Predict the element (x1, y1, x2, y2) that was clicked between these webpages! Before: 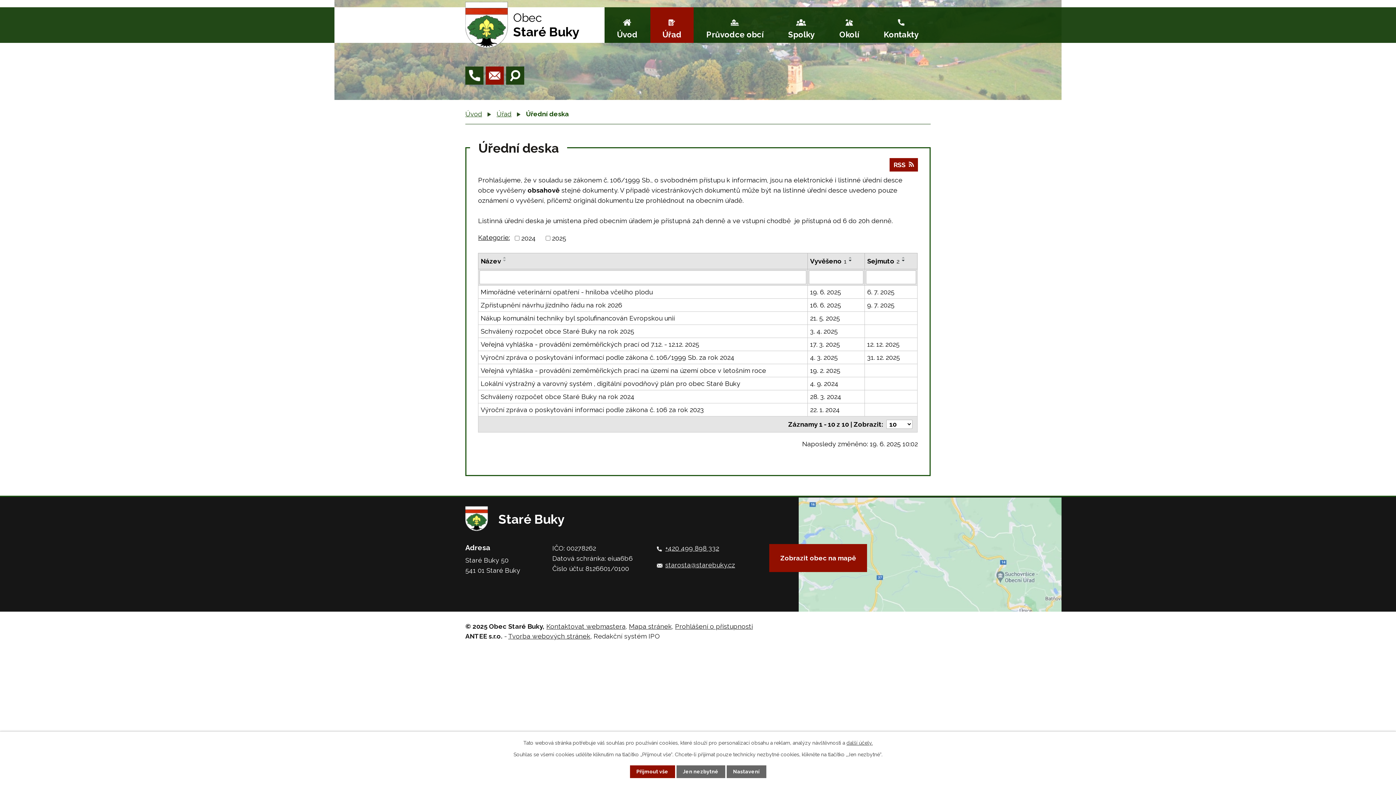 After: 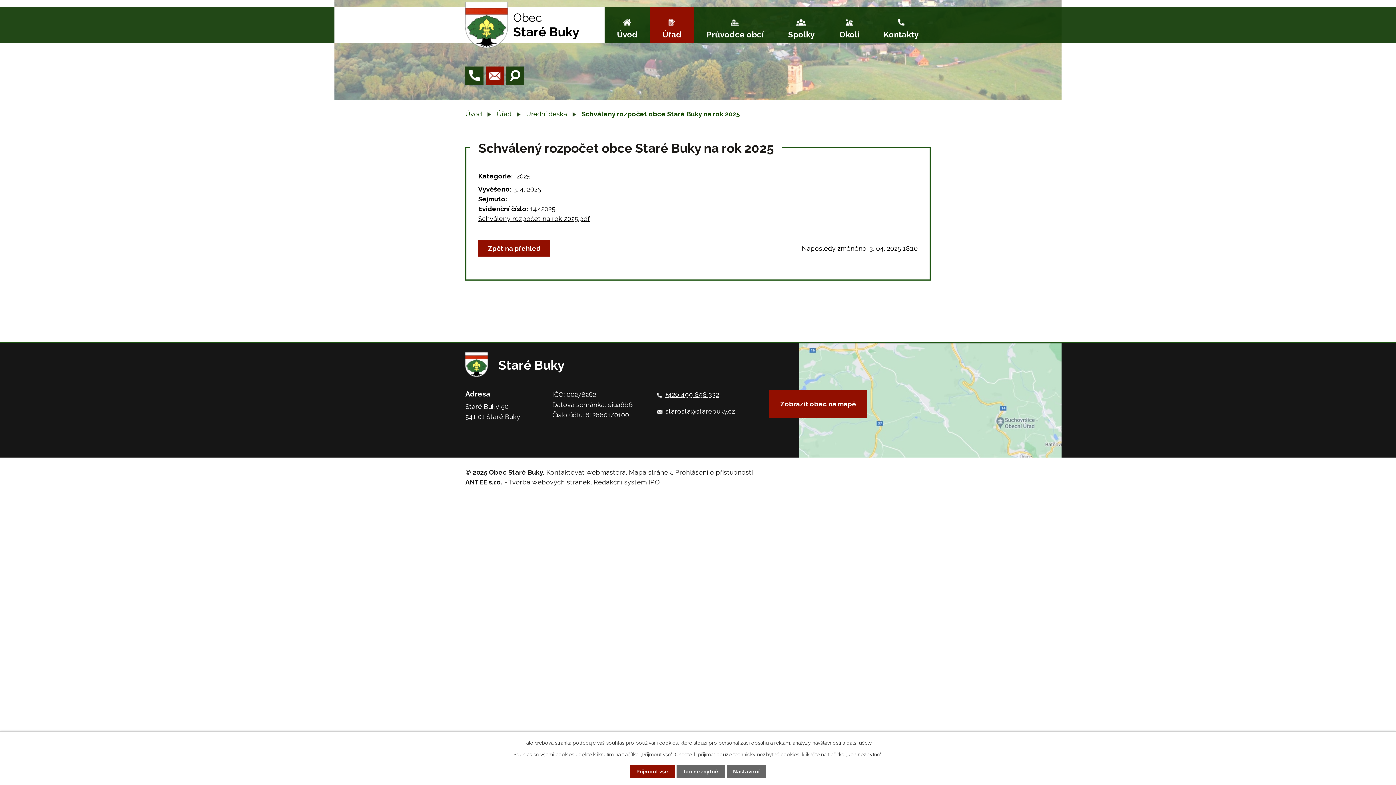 Action: bbox: (480, 326, 805, 336) label: Schválený rozpočet obce Staré Buky na rok 2025